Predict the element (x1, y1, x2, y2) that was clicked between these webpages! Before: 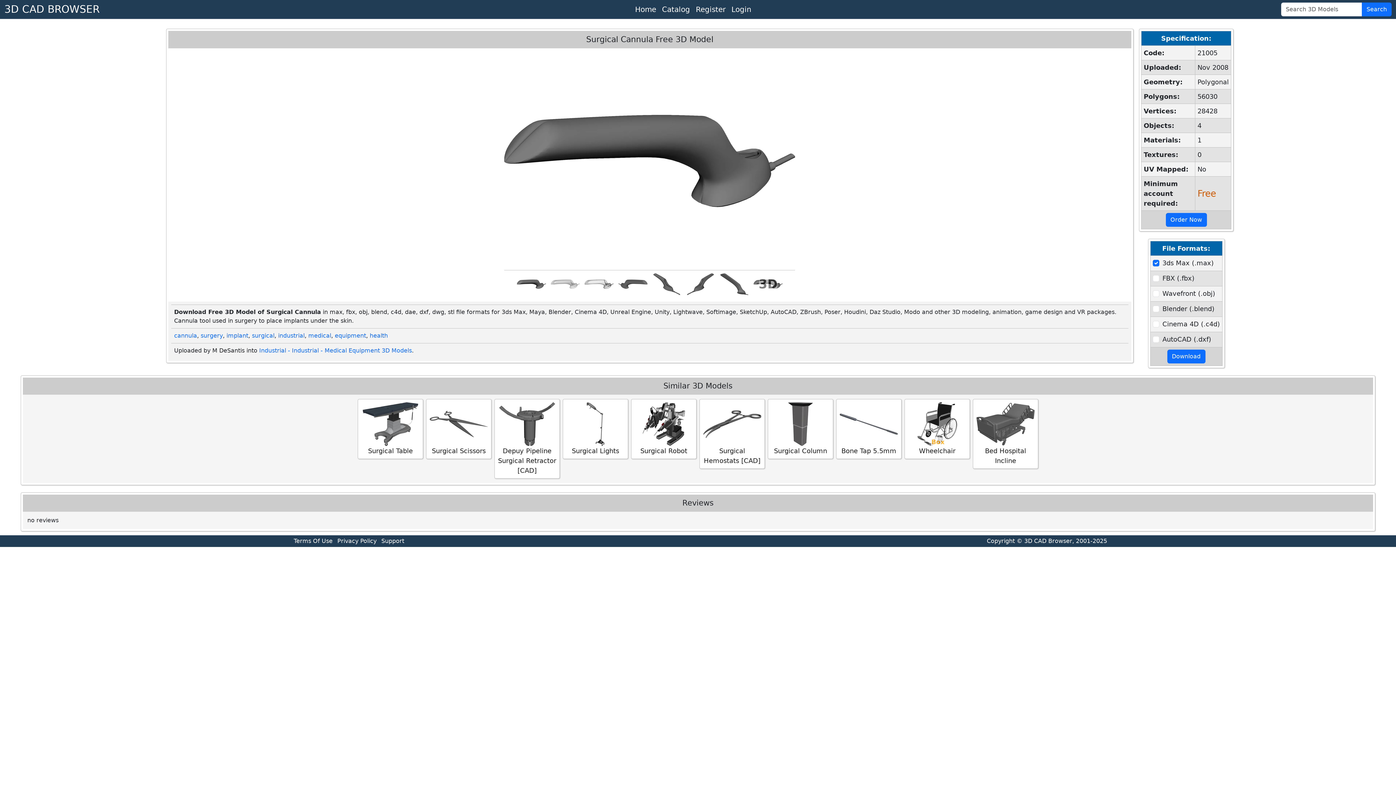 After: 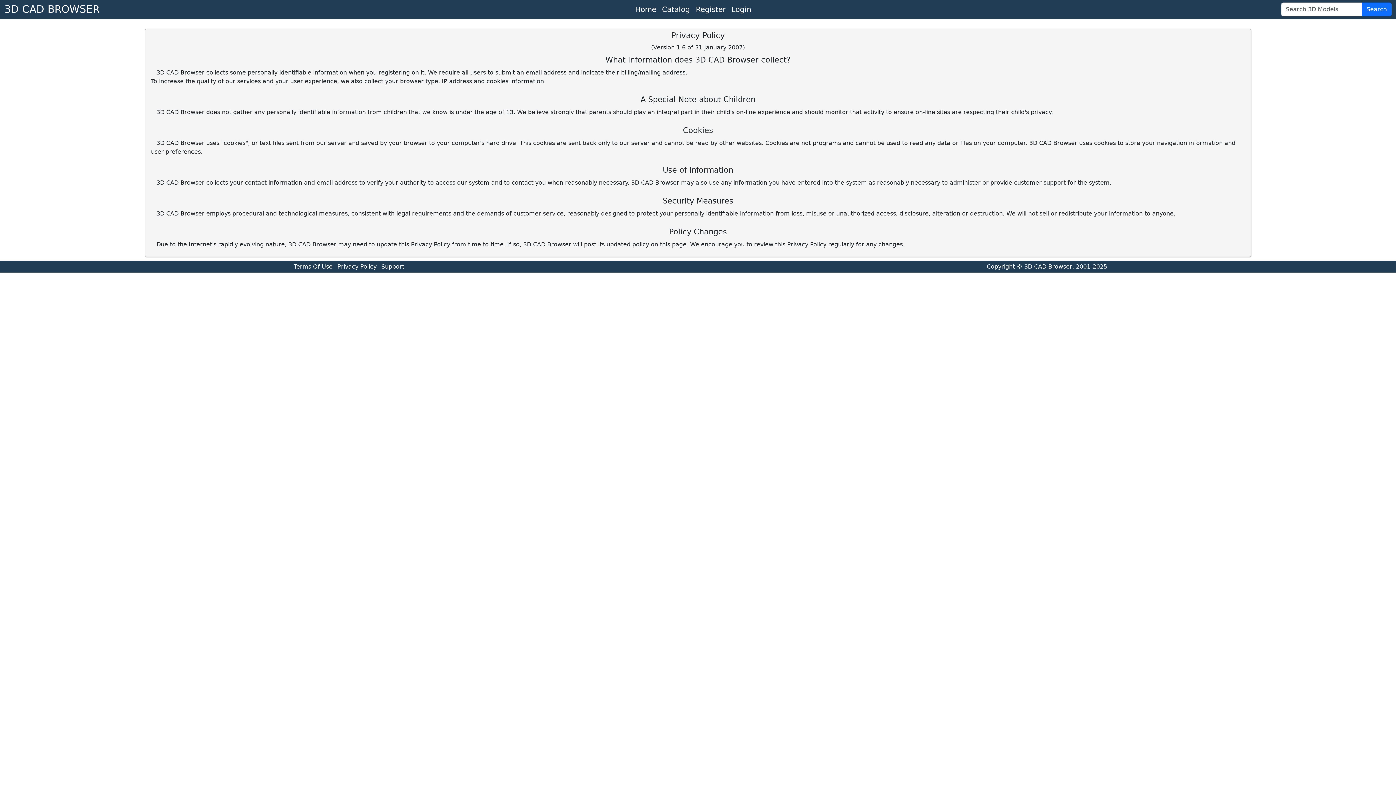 Action: label: Privacy Policy bbox: (337, 537, 376, 544)